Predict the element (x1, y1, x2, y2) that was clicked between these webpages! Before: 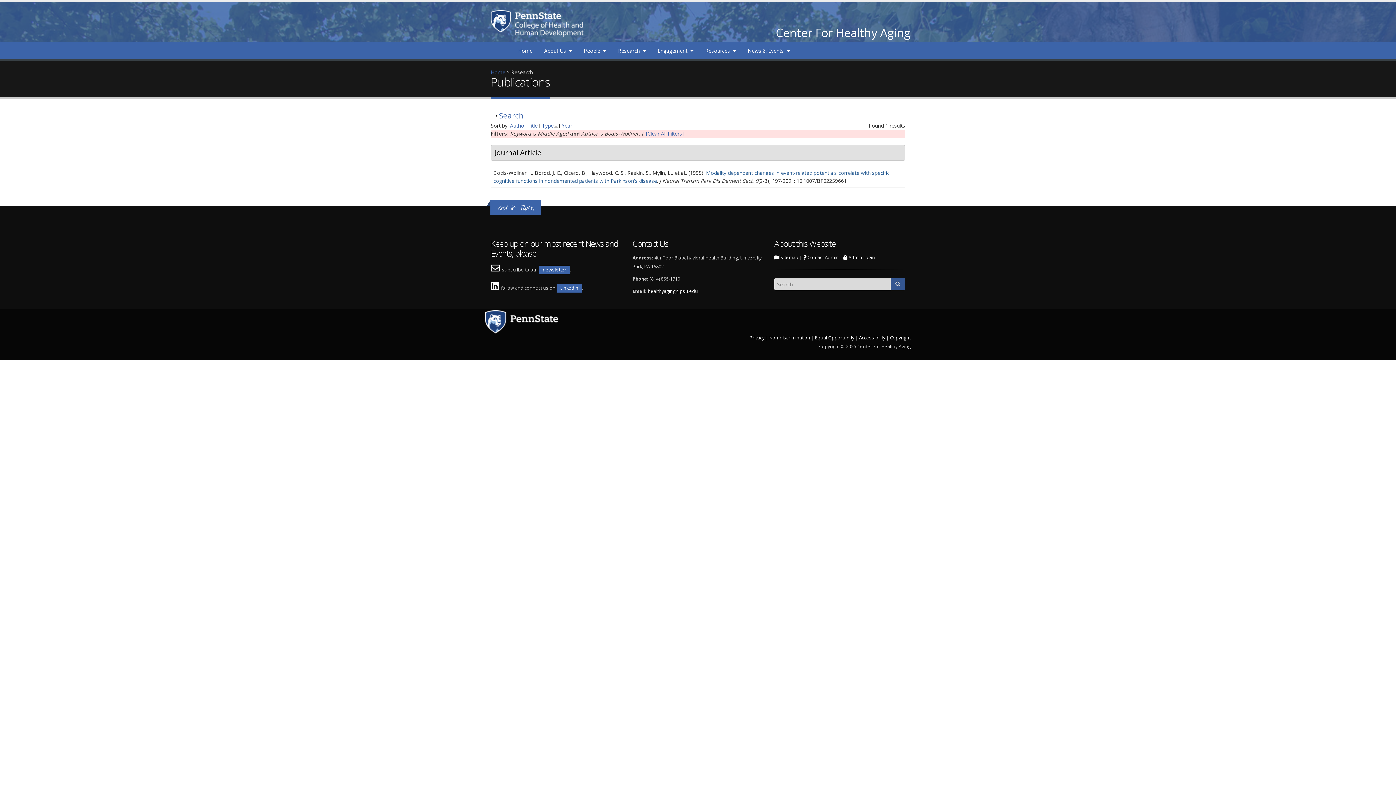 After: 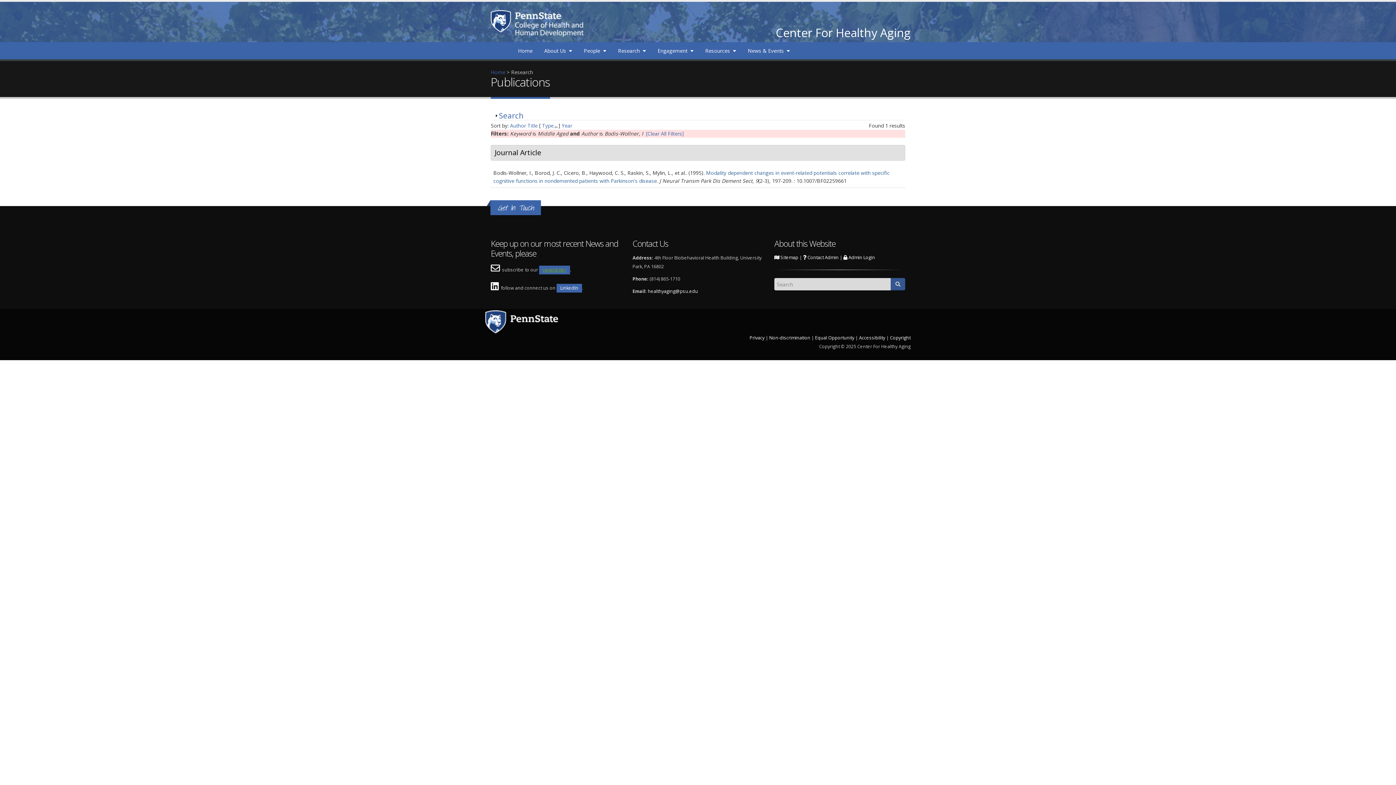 Action: bbox: (539, 265, 570, 274) label: newsletter